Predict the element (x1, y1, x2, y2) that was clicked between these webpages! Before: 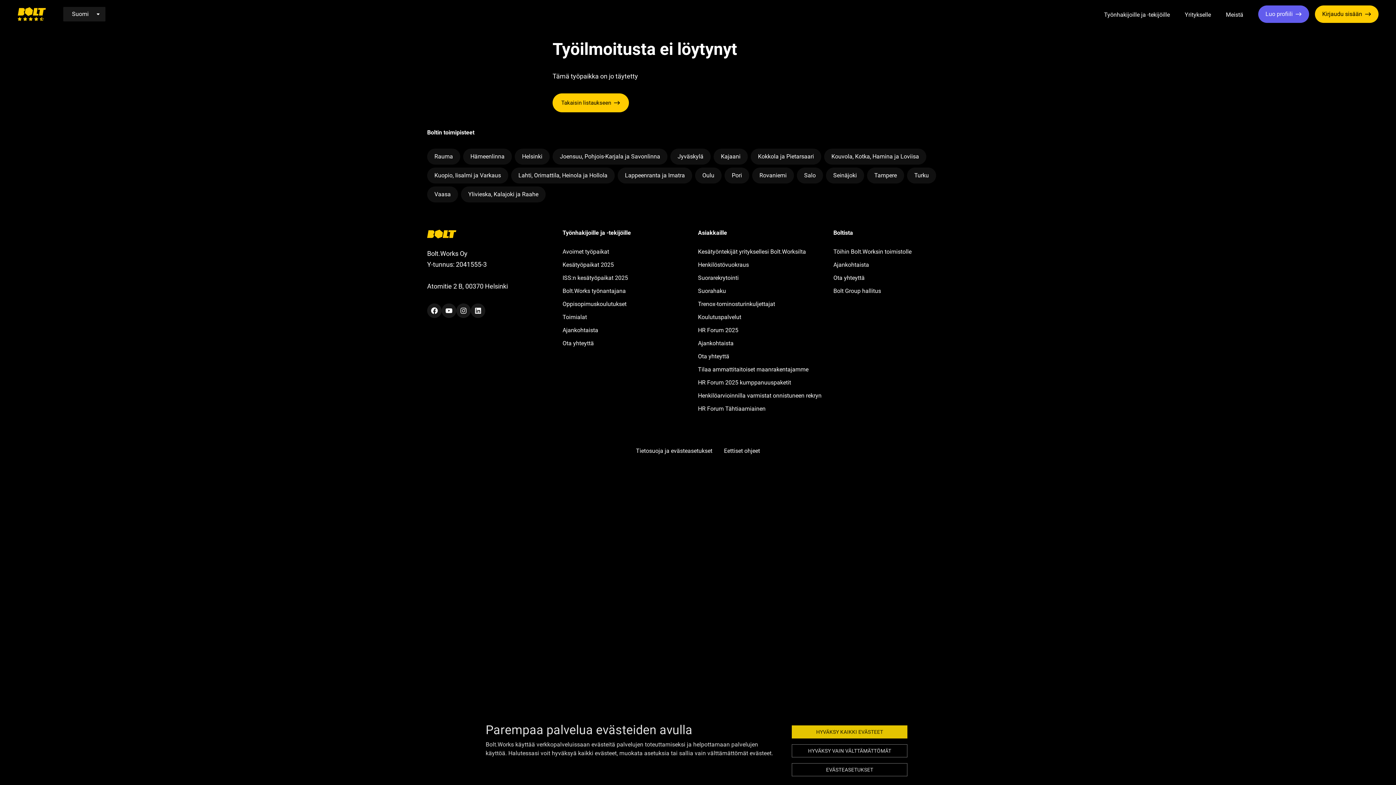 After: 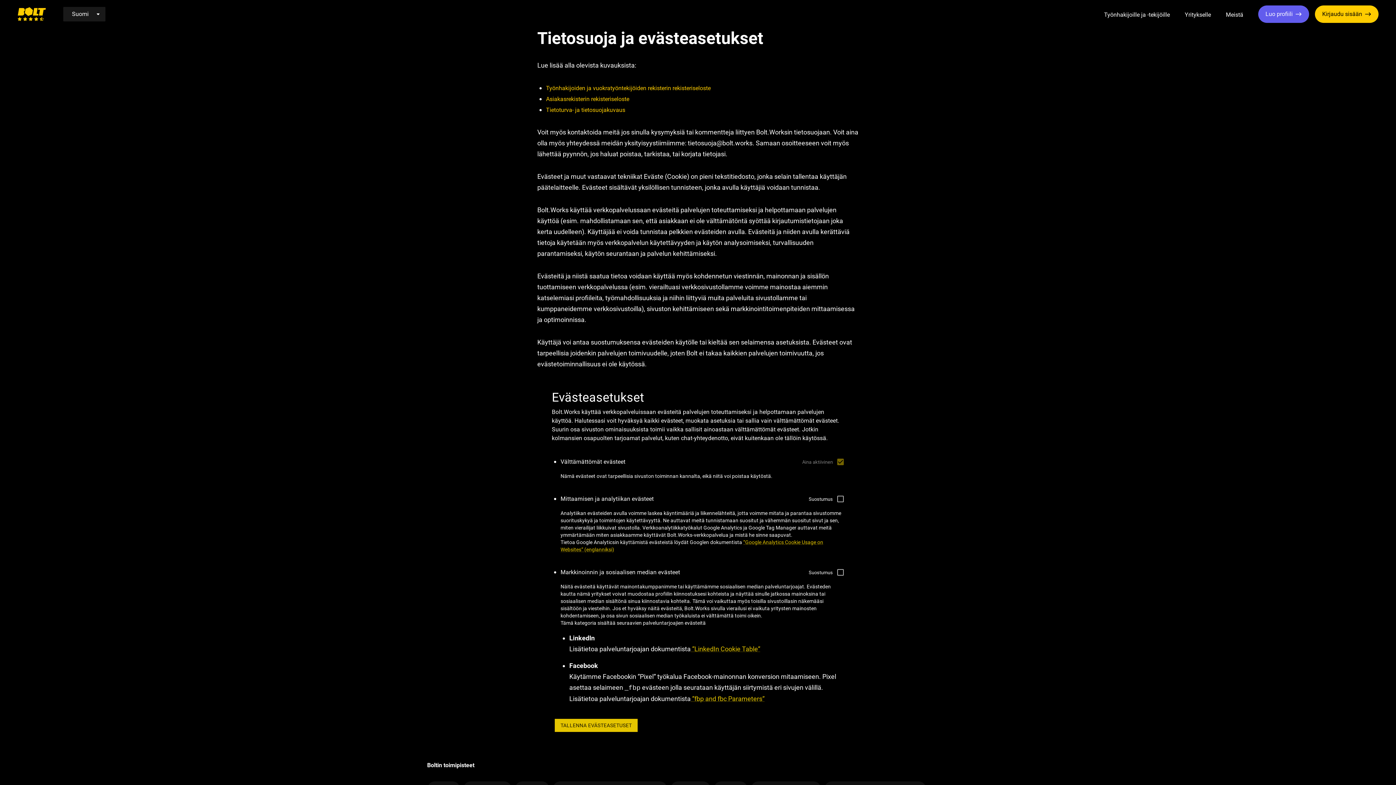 Action: label: Tietosuoja ja evästeasetukset bbox: (636, 447, 712, 454)